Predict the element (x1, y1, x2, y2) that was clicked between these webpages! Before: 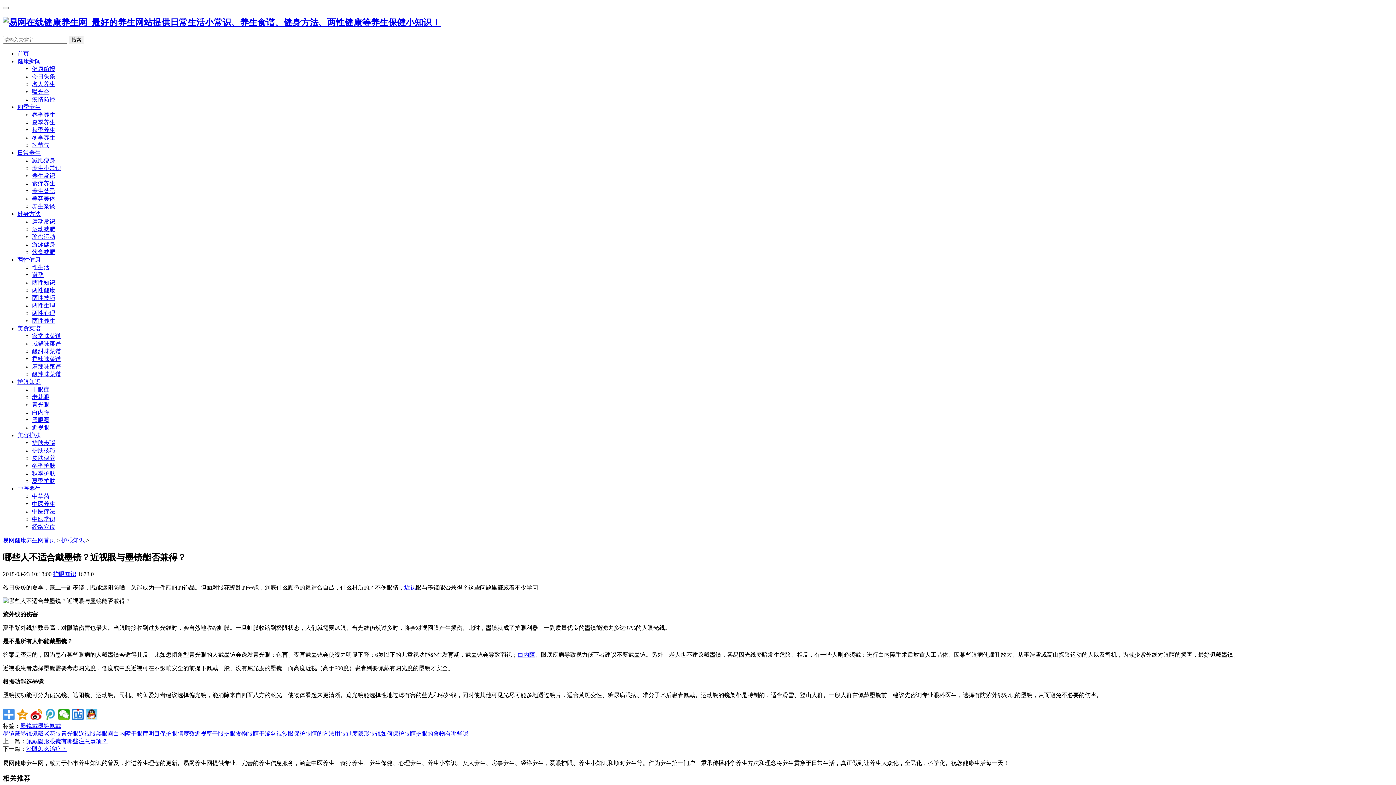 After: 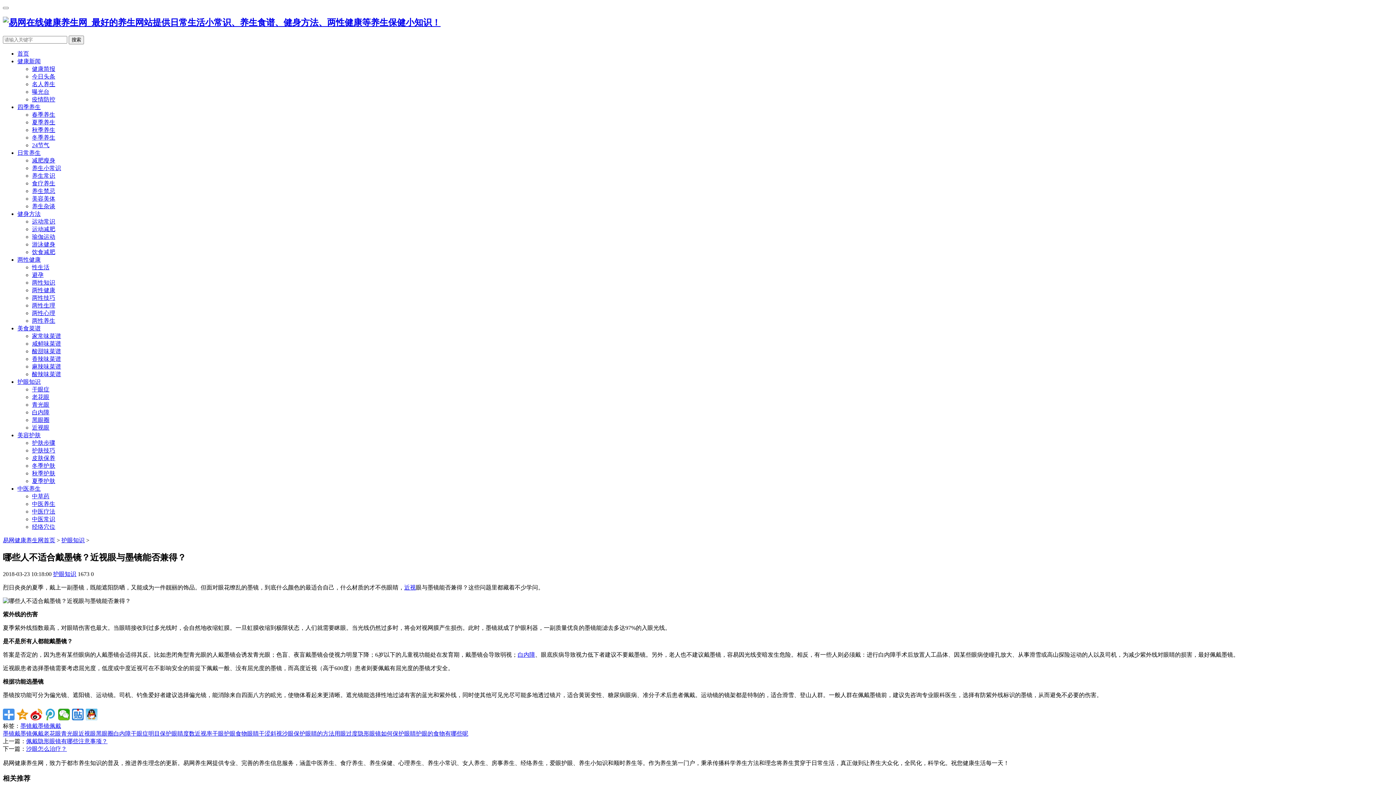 Action: label: 眼睛干涩 bbox: (247, 730, 270, 736)